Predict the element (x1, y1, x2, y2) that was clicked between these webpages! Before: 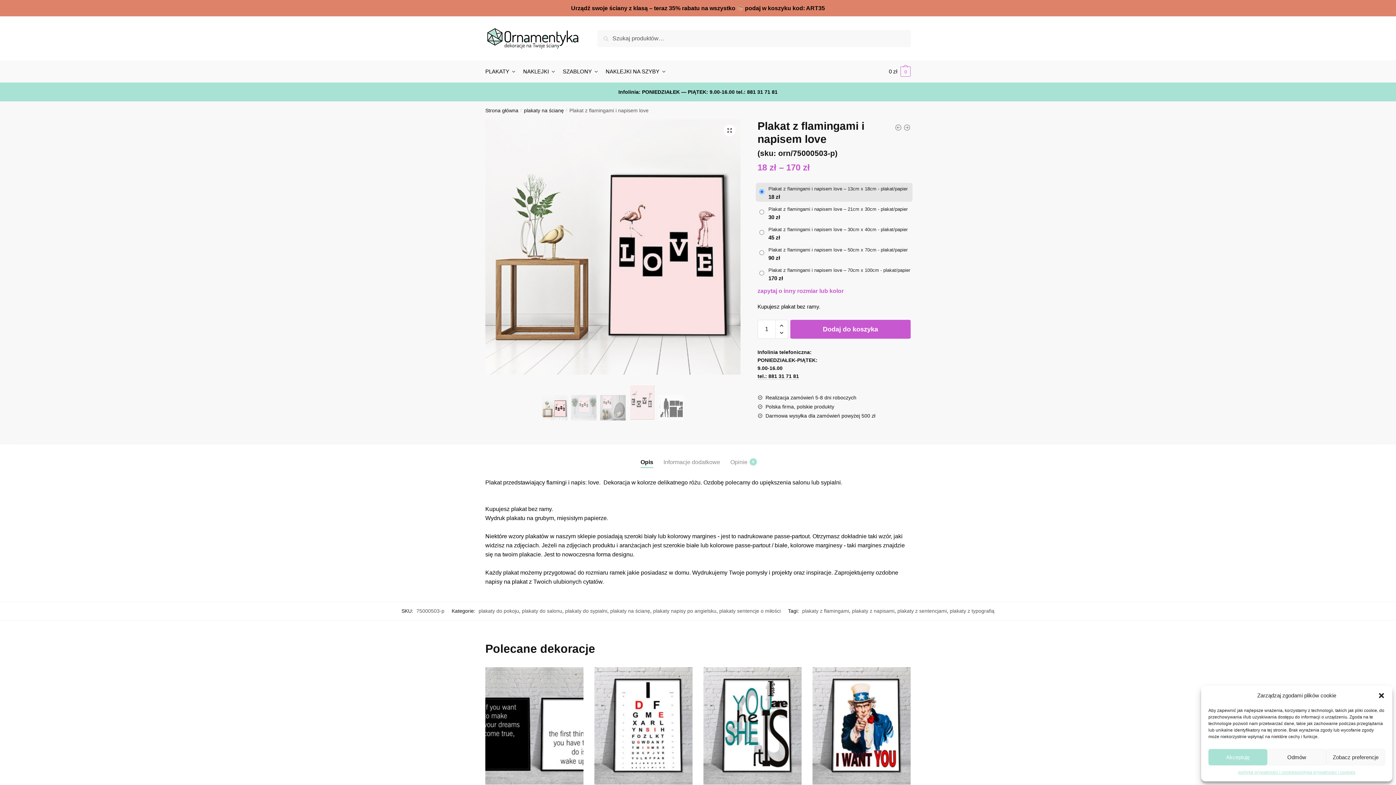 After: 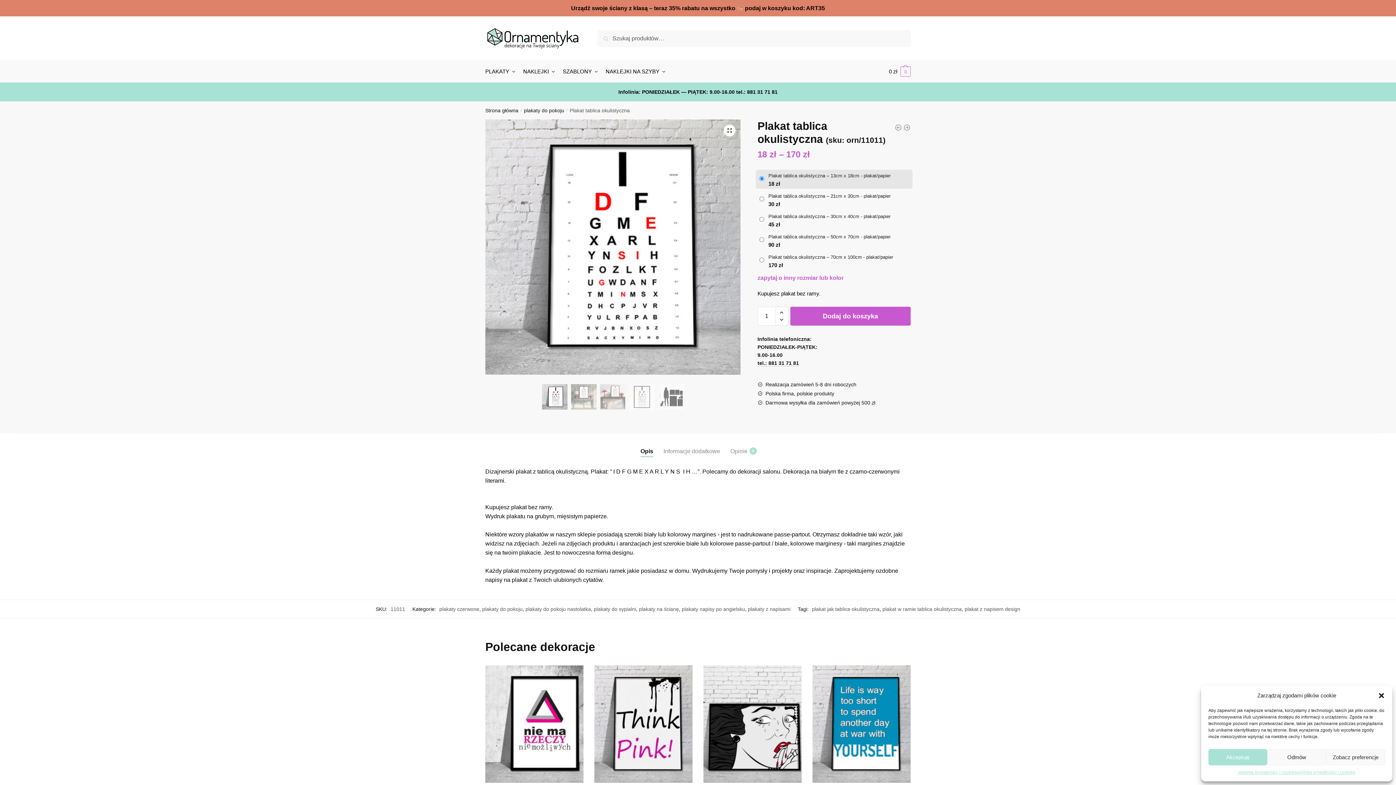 Action: bbox: (594, 667, 692, 785) label: Plakat tablica okulistyczna